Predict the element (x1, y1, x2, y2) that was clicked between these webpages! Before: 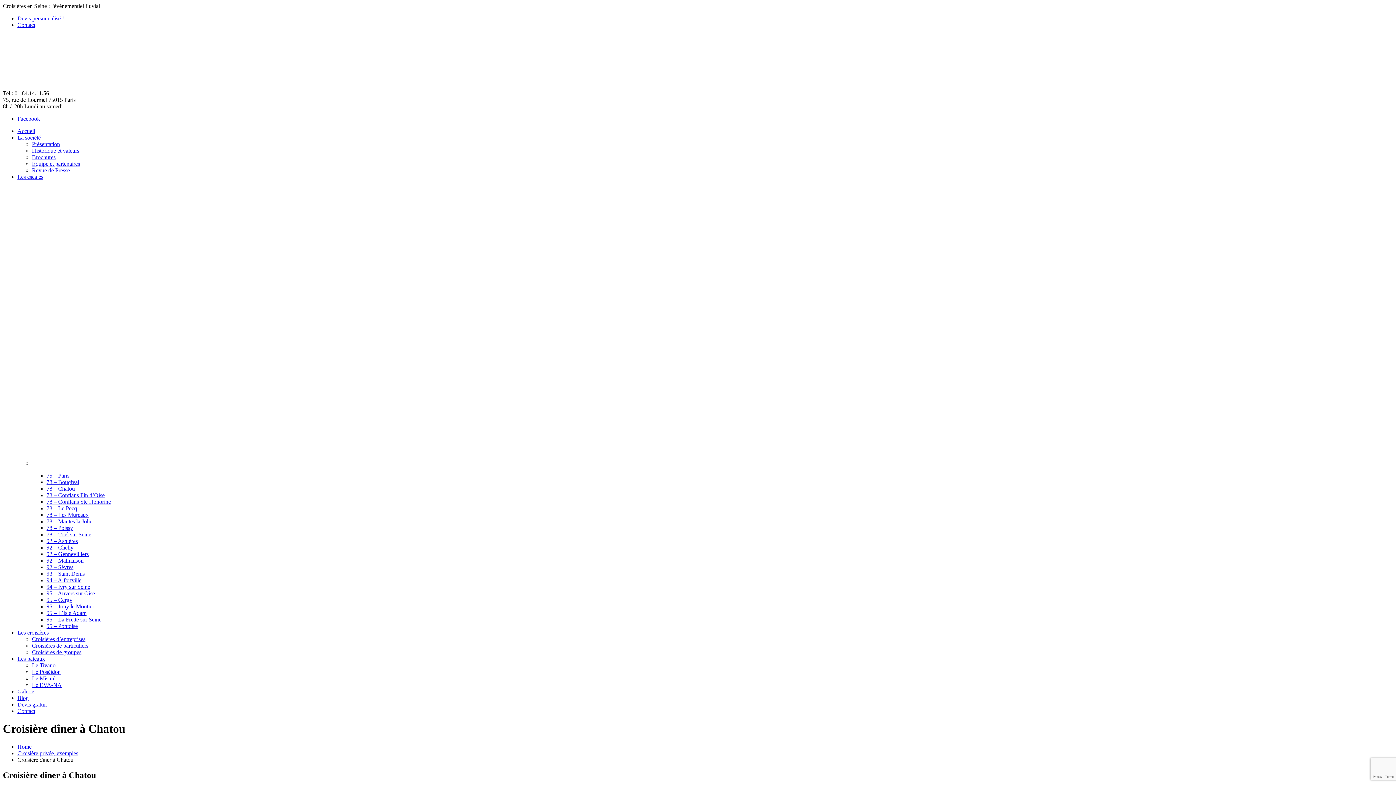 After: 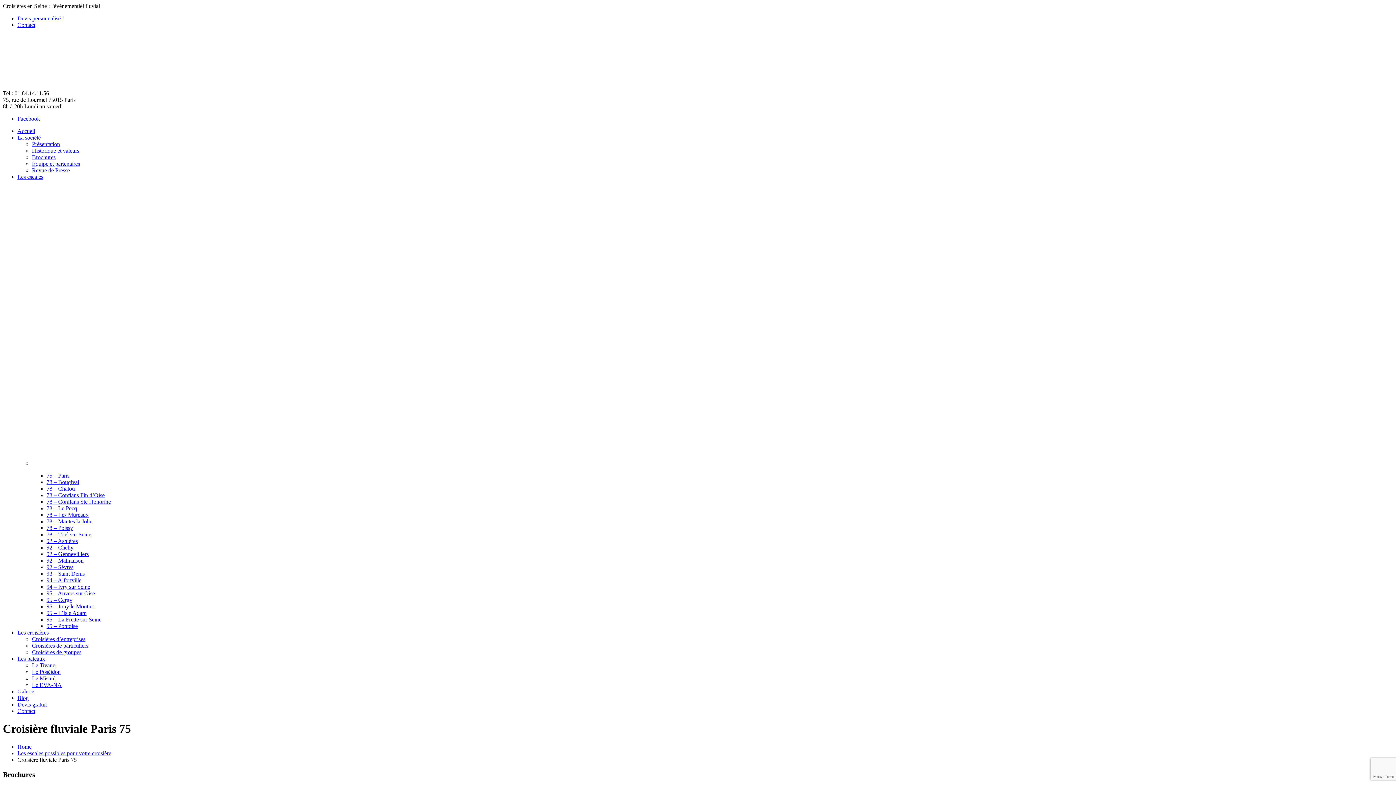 Action: label: 75 – Paris bbox: (46, 472, 69, 478)